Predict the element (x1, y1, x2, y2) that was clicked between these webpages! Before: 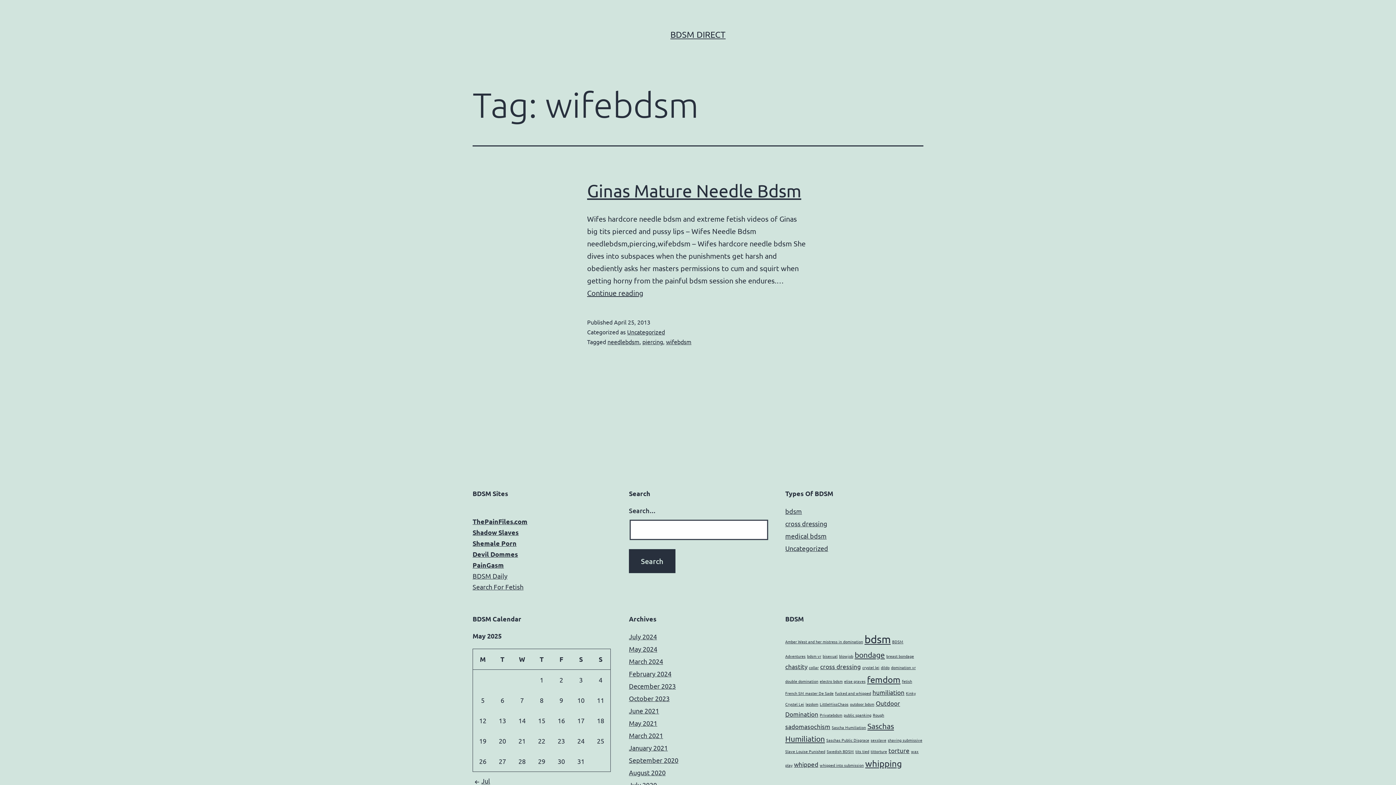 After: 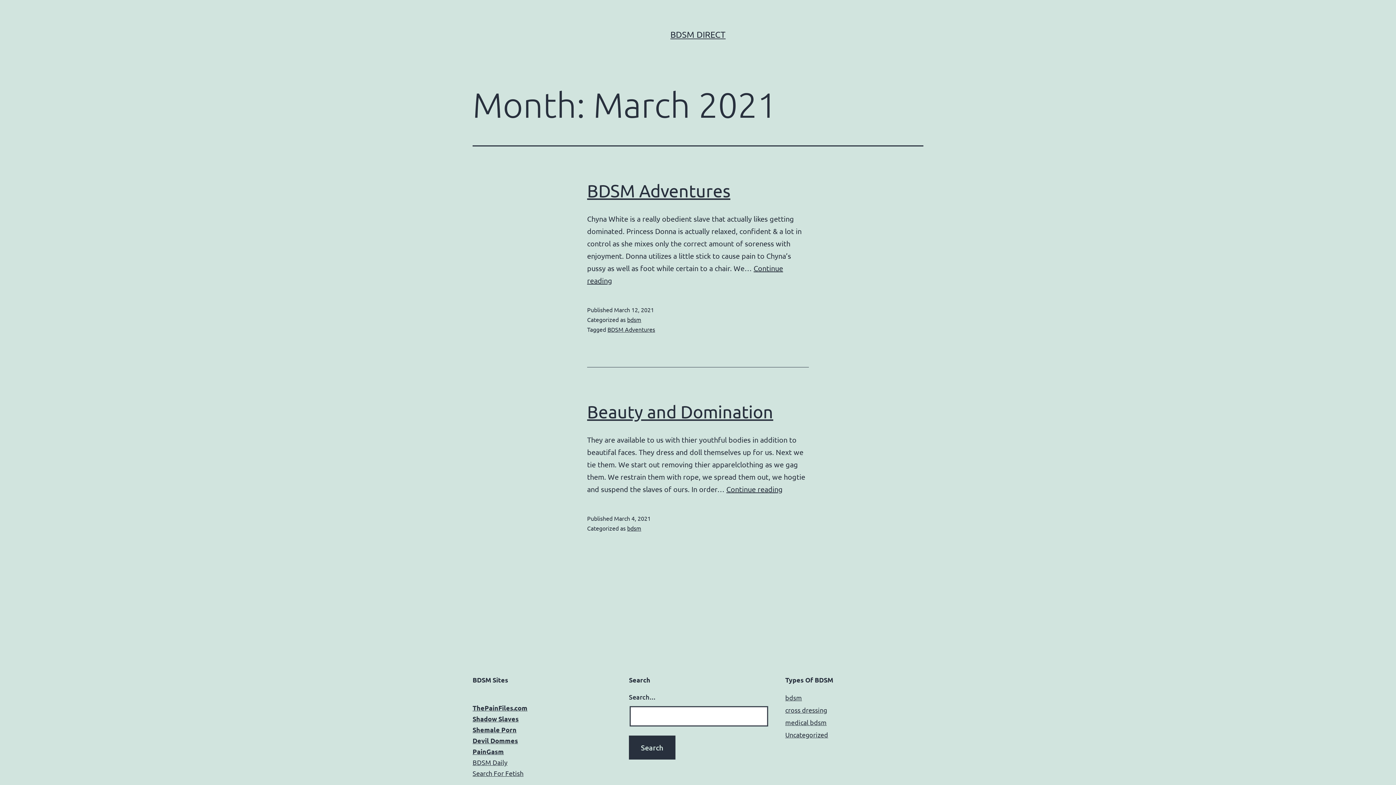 Action: bbox: (629, 732, 663, 739) label: March 2021